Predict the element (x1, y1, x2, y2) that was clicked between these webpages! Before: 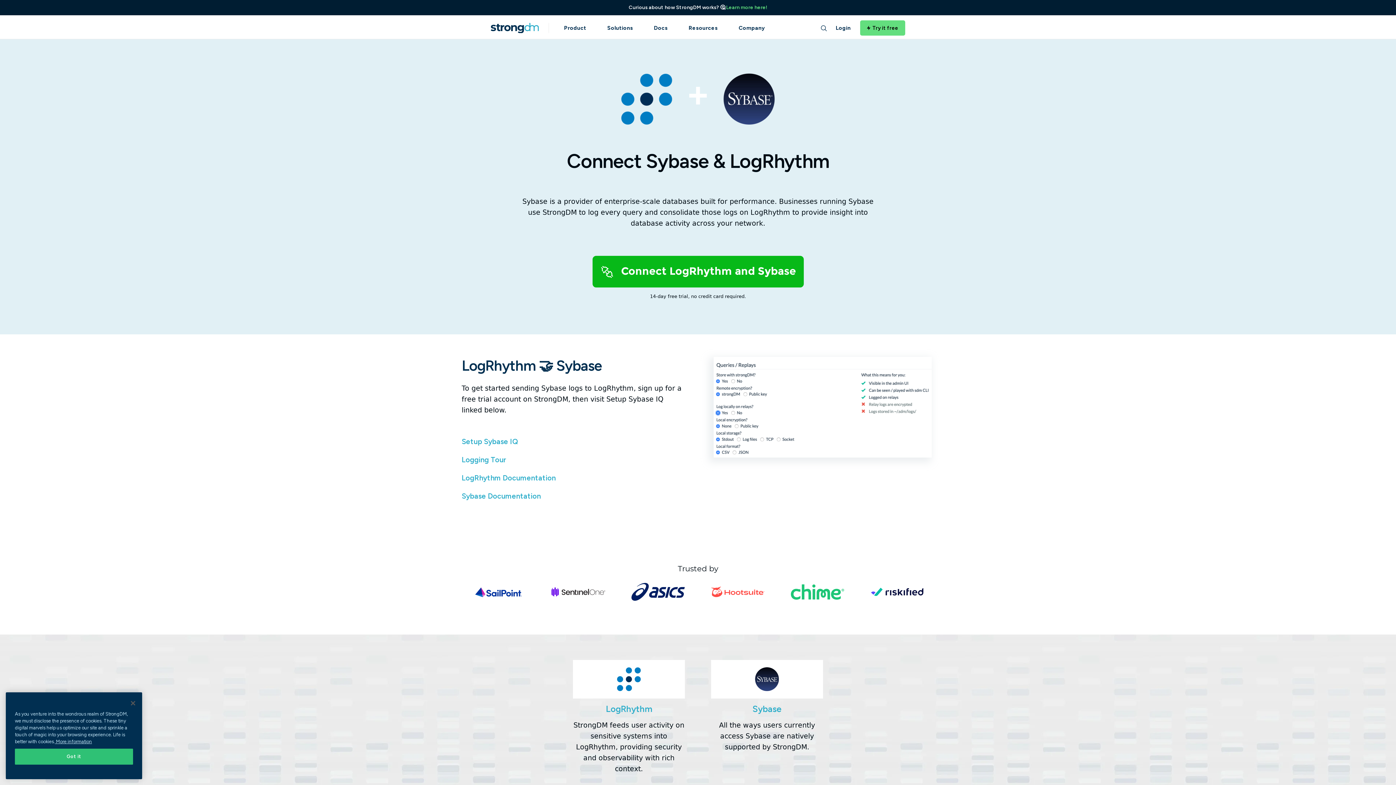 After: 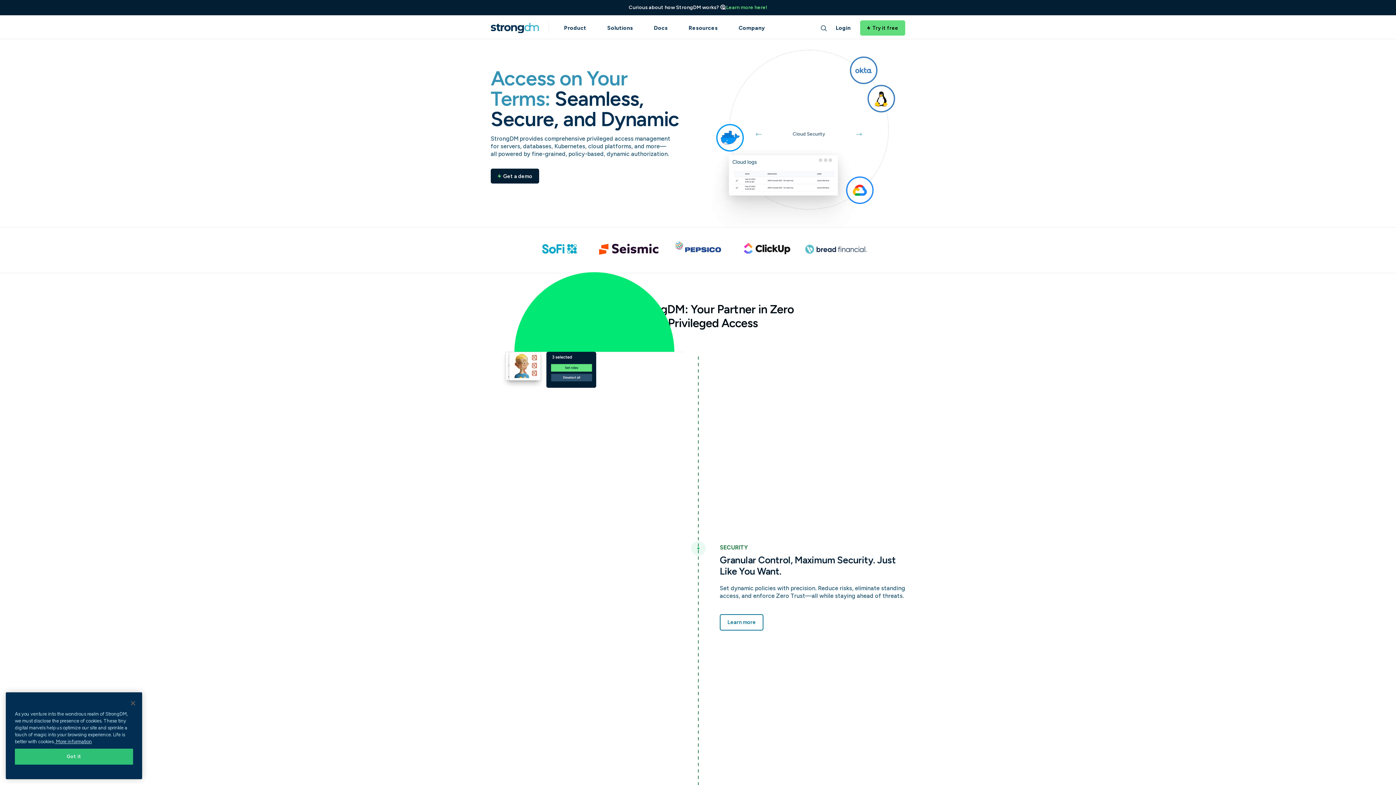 Action: bbox: (607, 24, 633, 31) label: Solutions